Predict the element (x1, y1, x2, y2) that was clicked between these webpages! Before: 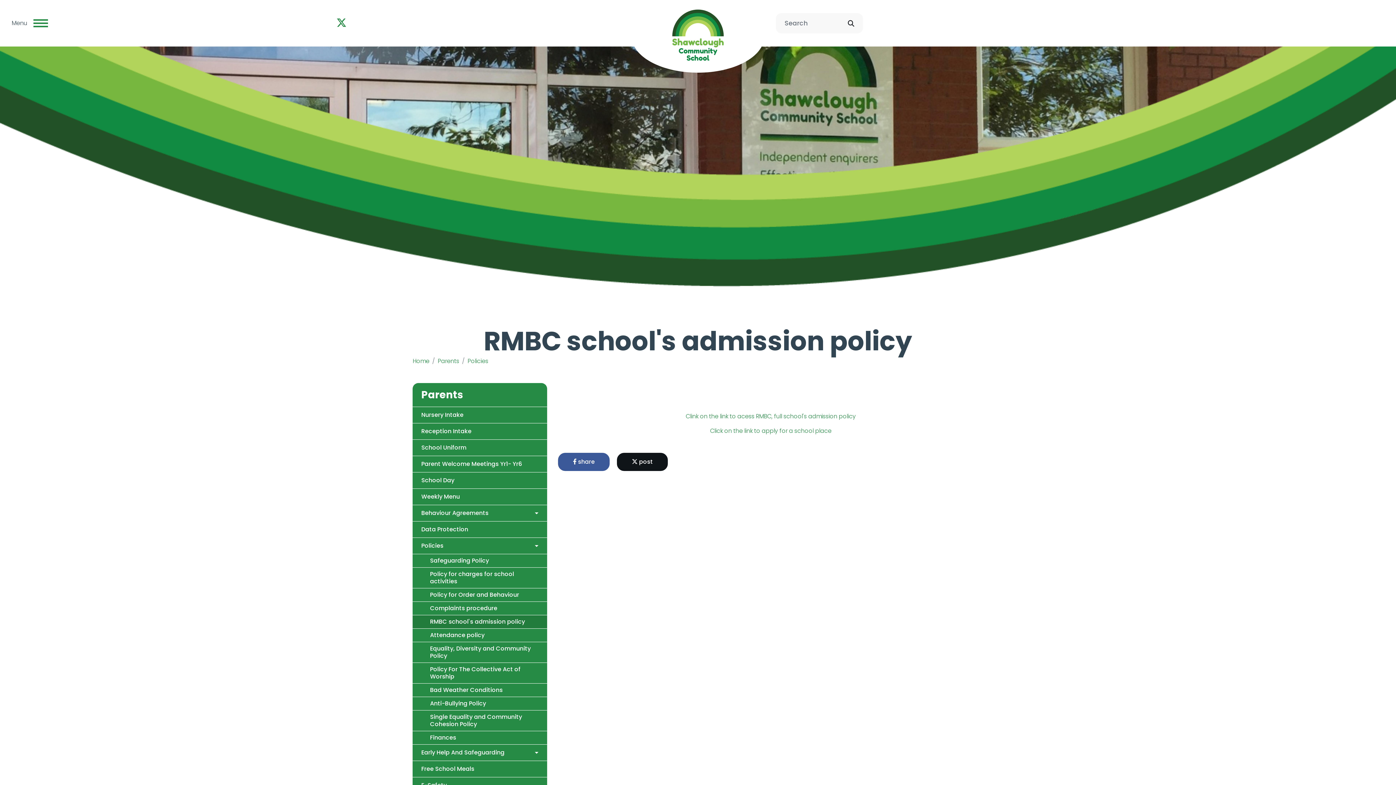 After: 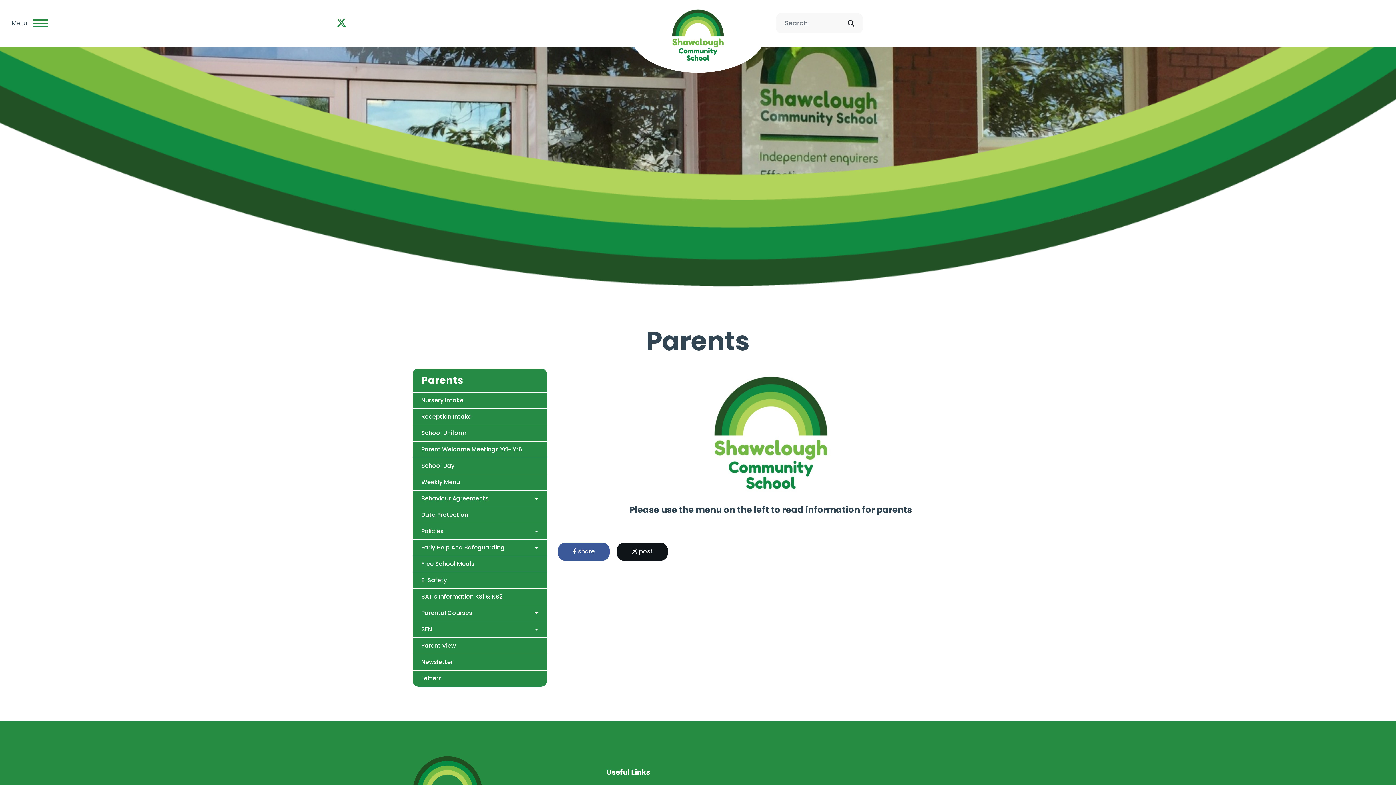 Action: label: Parents bbox: (437, 357, 459, 365)